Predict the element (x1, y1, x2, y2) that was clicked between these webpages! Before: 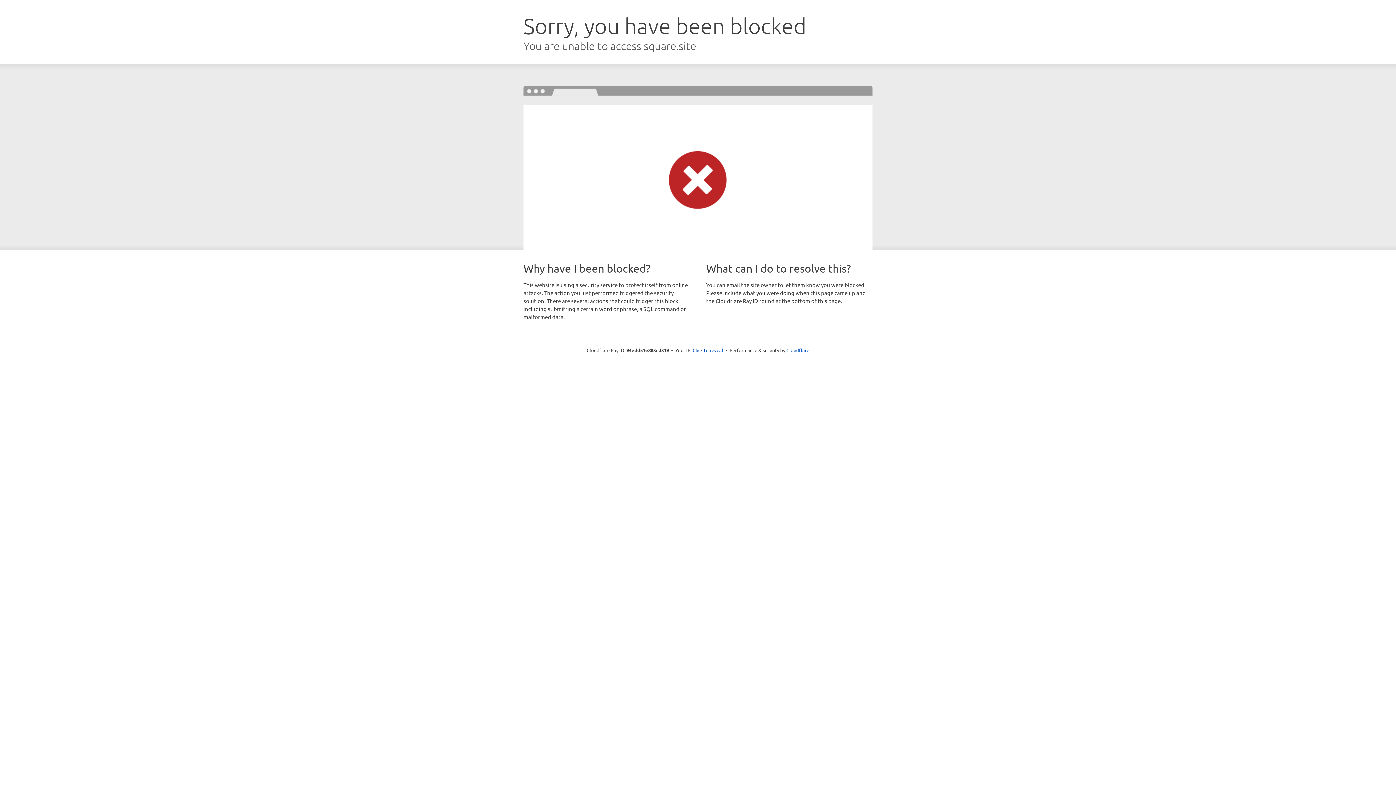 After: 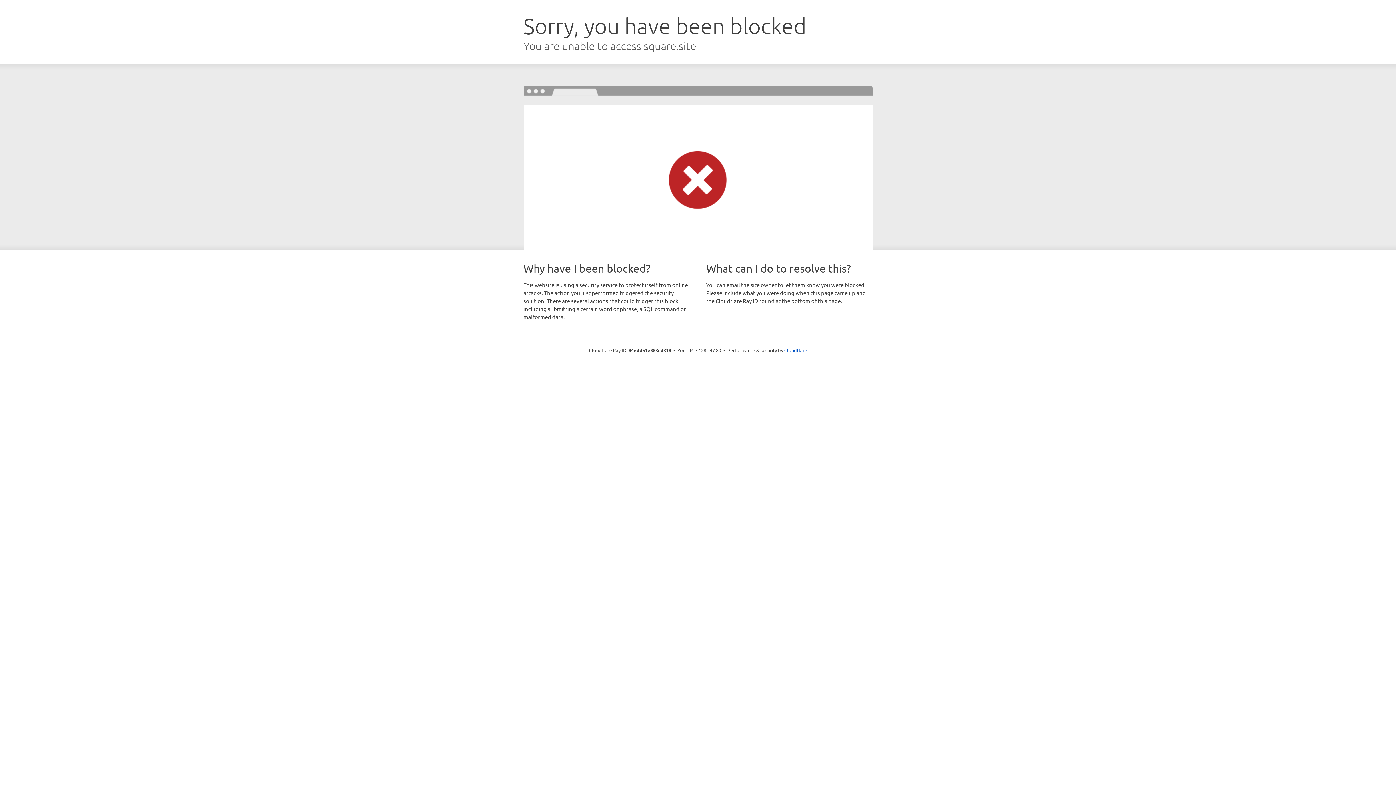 Action: bbox: (692, 346, 723, 353) label: Click to reveal